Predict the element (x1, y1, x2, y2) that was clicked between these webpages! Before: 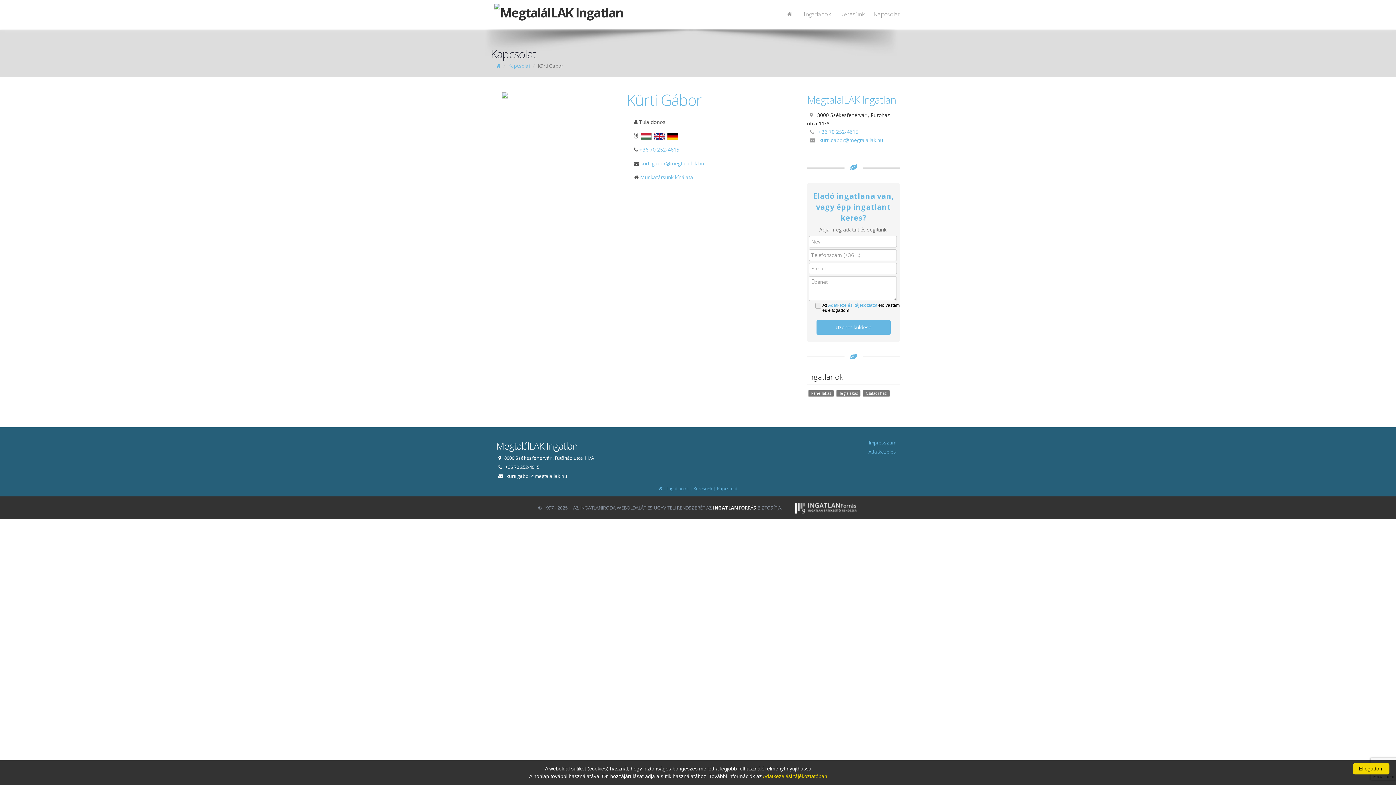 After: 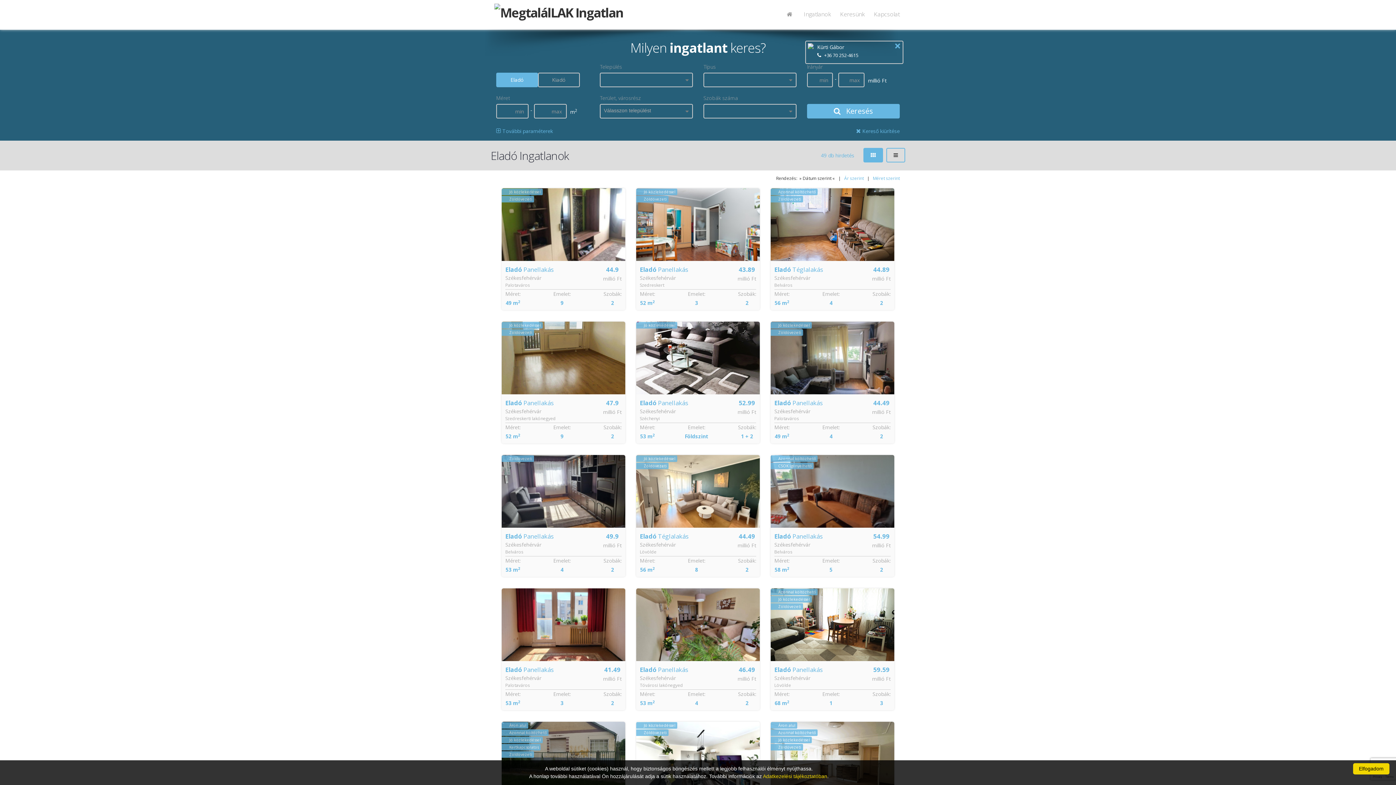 Action: bbox: (638, 173, 693, 180) label:  Munkatársunk kínálata